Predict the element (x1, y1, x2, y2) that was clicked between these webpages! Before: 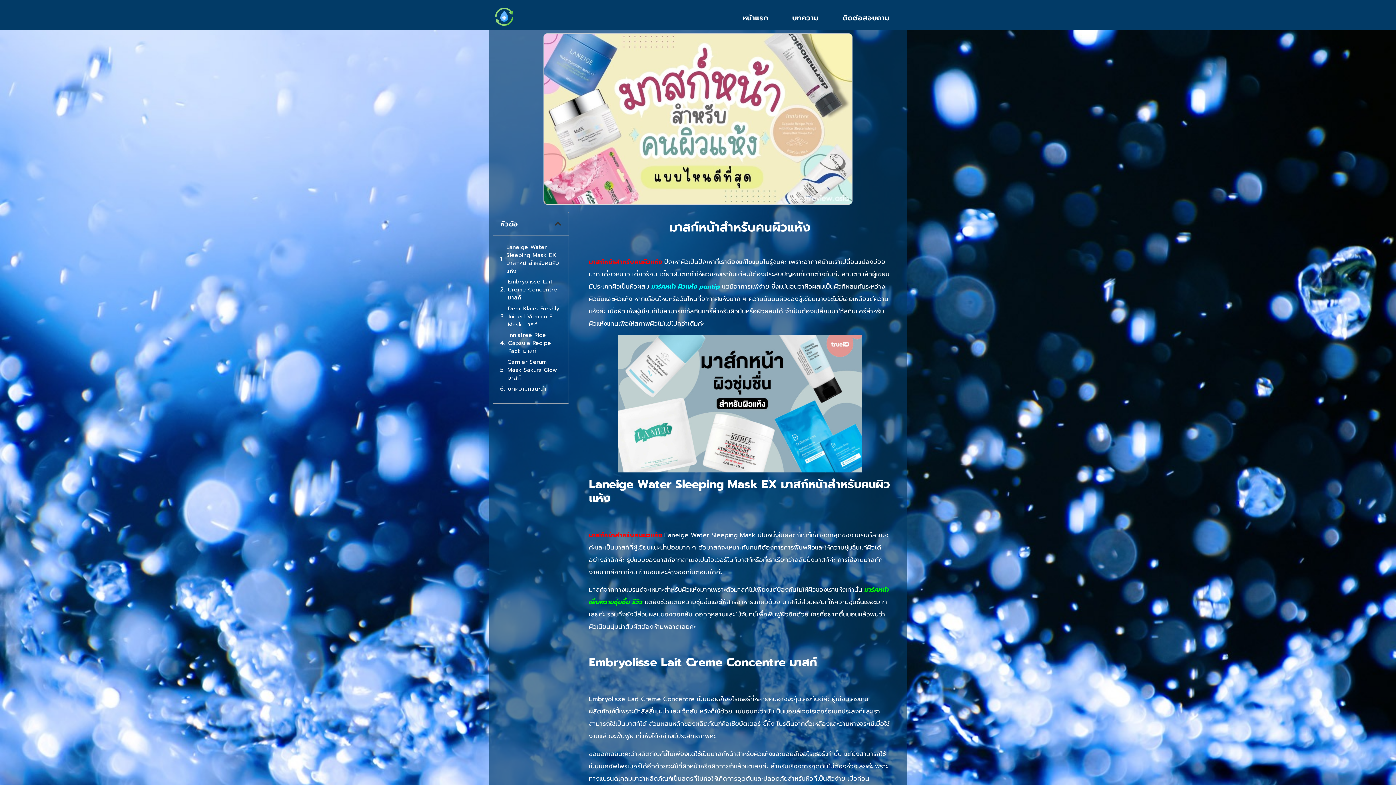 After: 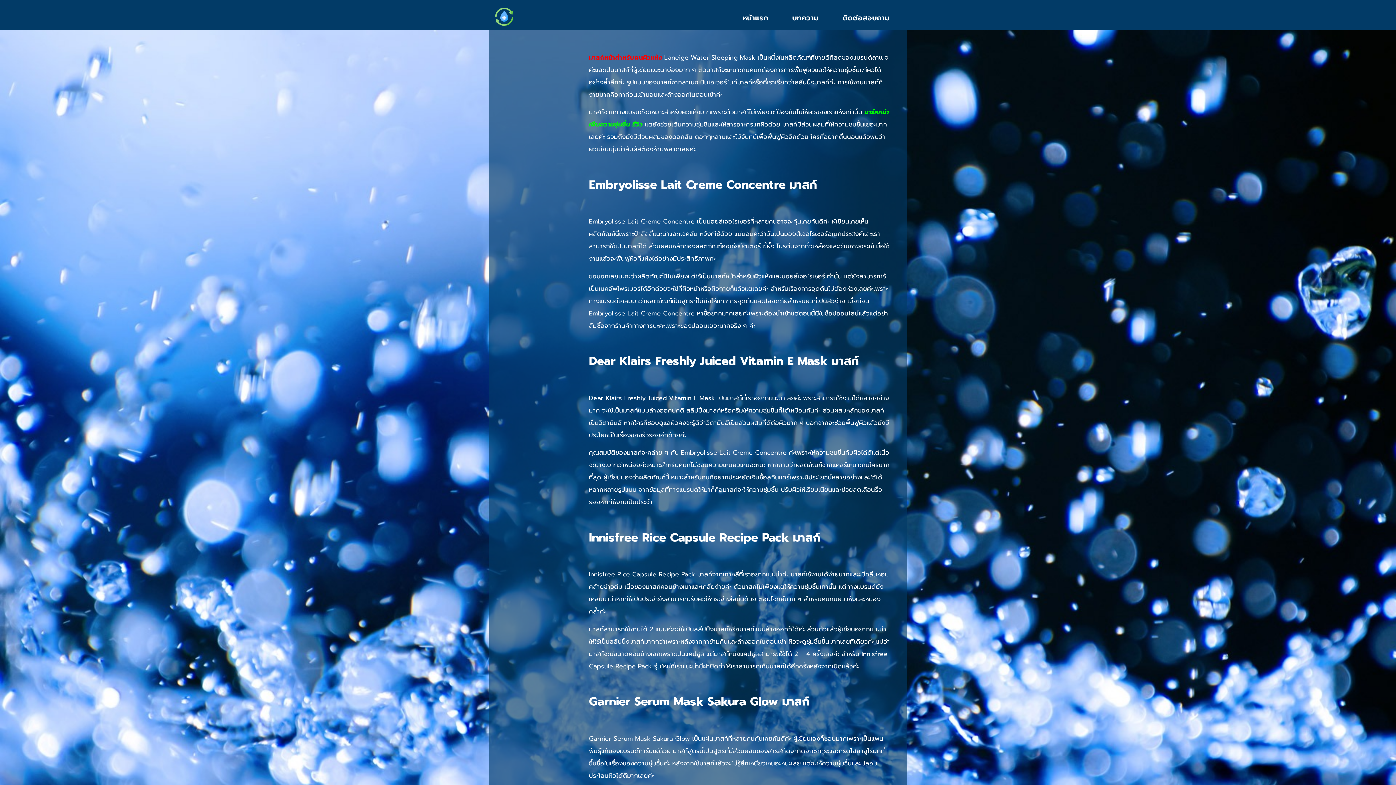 Action: label: Laneige Water Sleeping Mask EX มาสก์หน้าสำหรับคนผิวแห้ง bbox: (506, 243, 561, 275)